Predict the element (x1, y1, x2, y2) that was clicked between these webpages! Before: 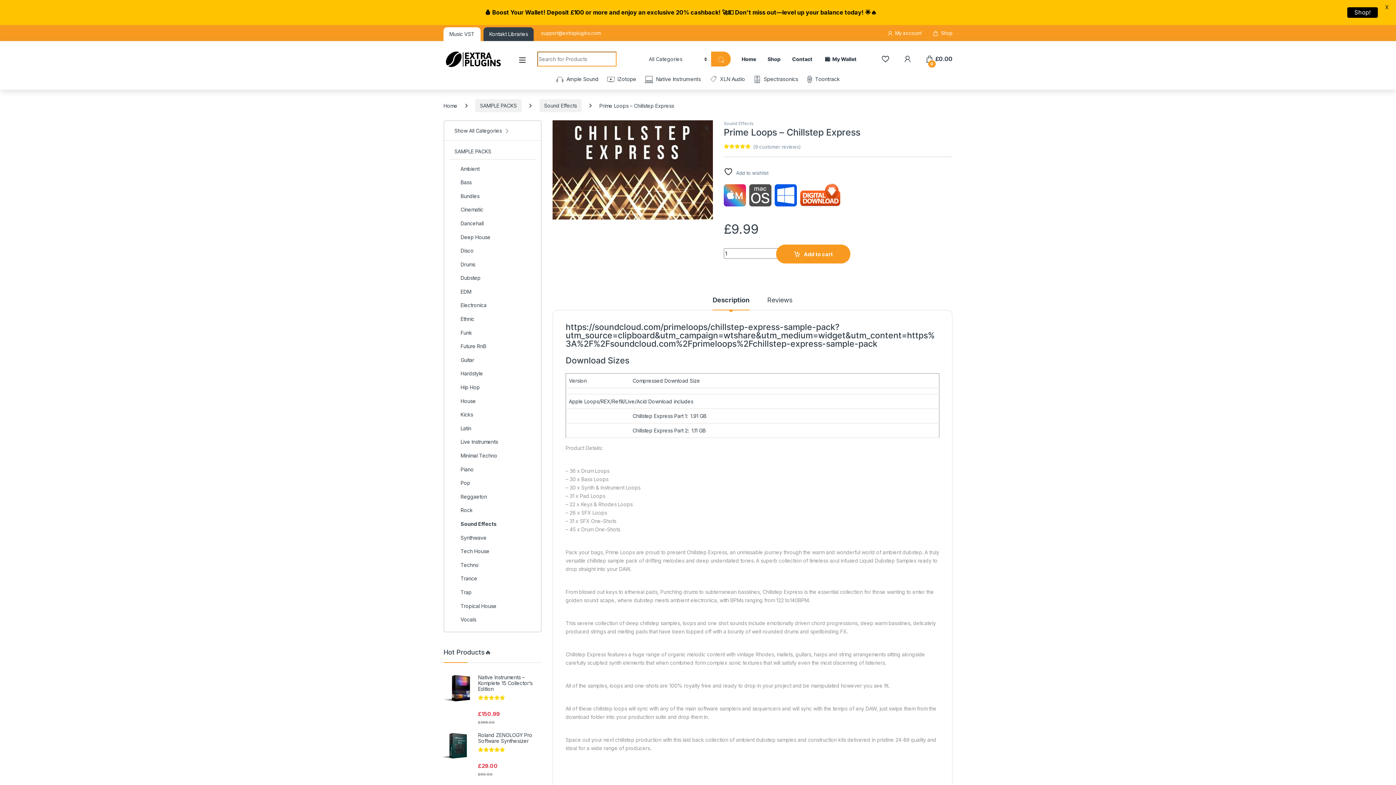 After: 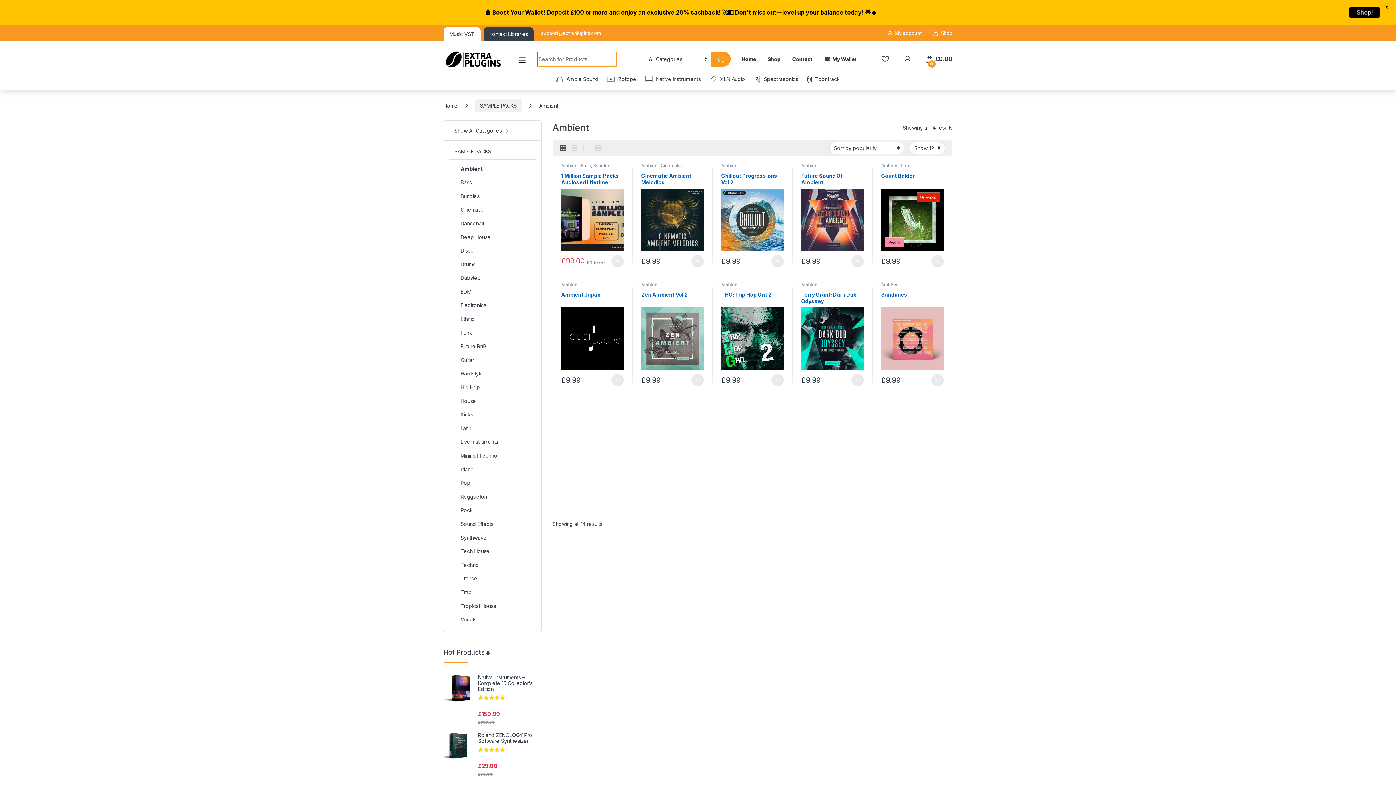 Action: bbox: (449, 159, 536, 176) label: Ambient